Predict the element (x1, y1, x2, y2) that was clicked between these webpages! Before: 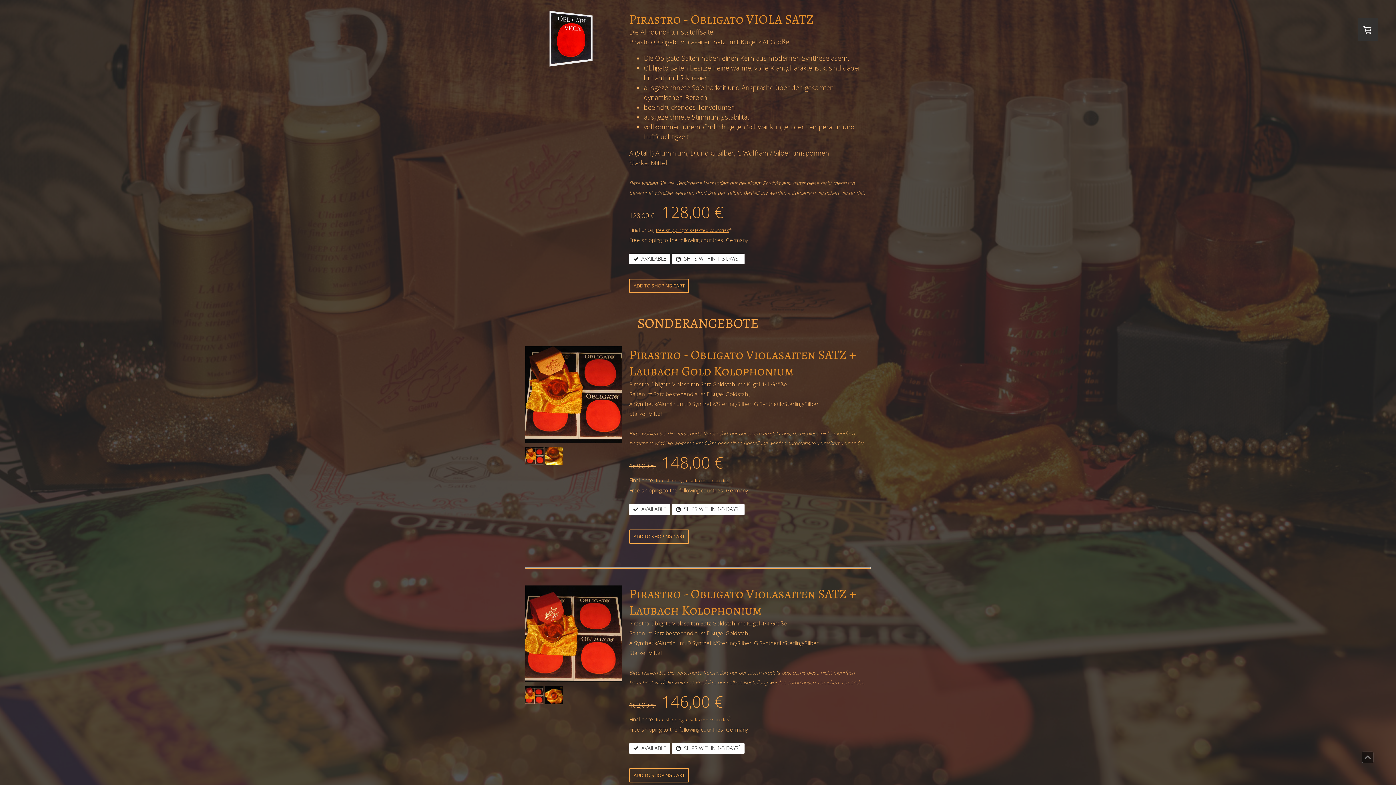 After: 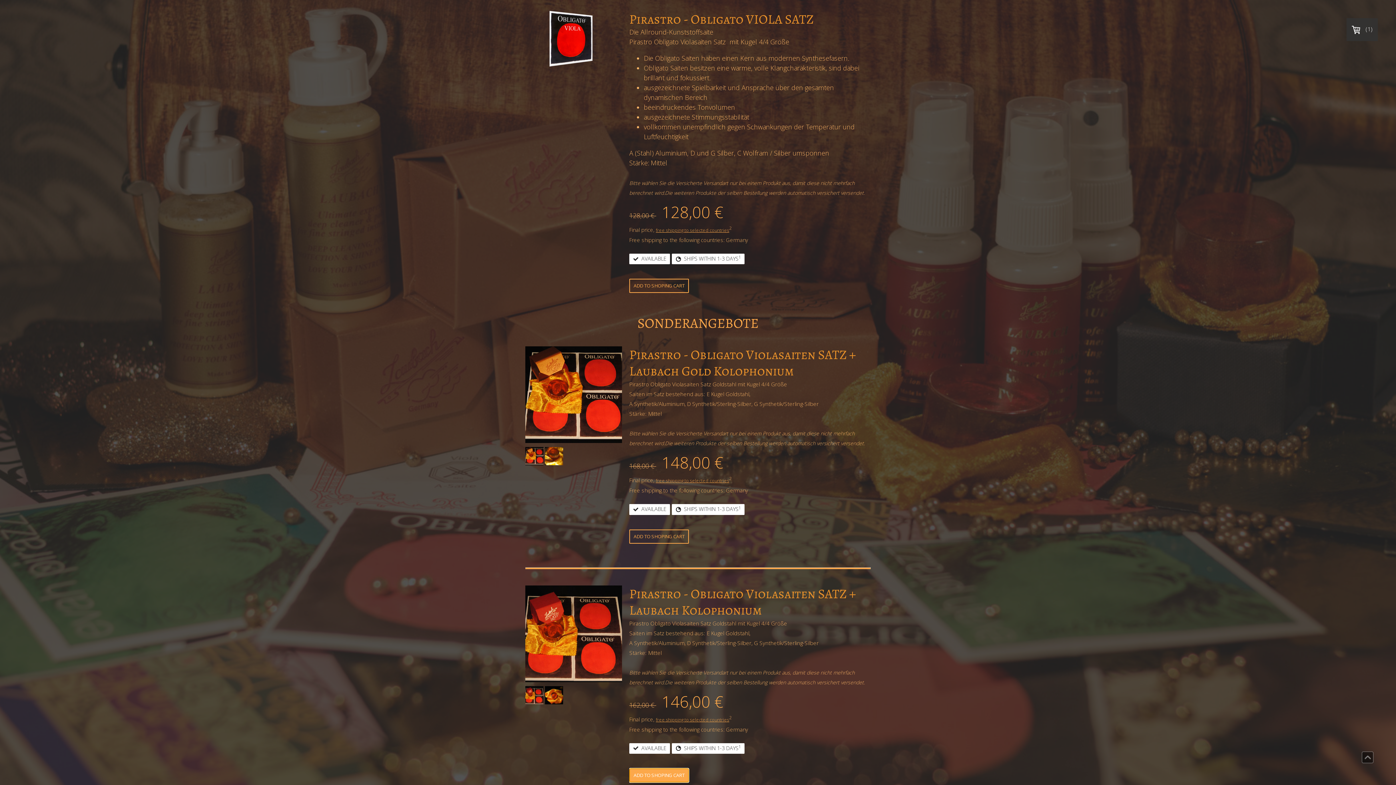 Action: label: ADD TO SHOPING CART bbox: (629, 768, 689, 782)